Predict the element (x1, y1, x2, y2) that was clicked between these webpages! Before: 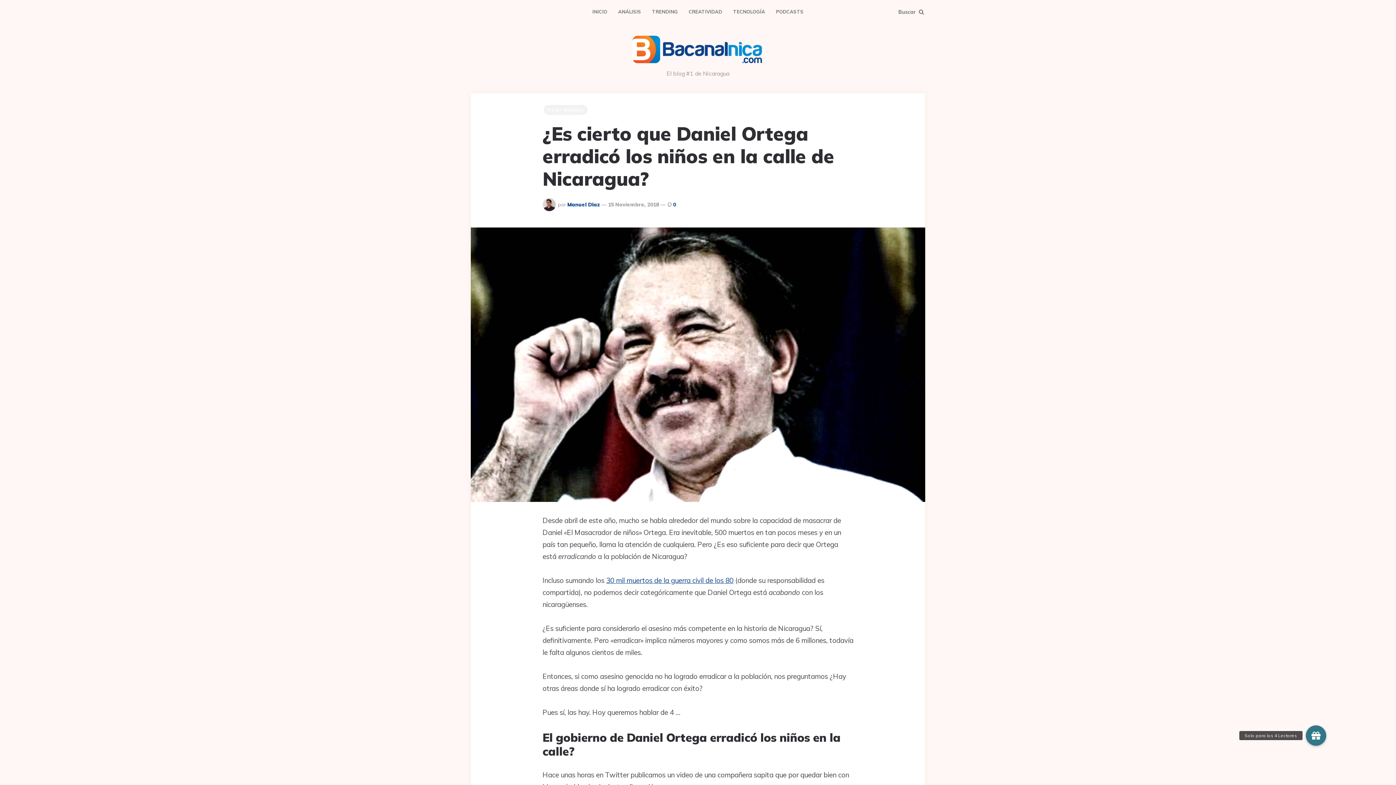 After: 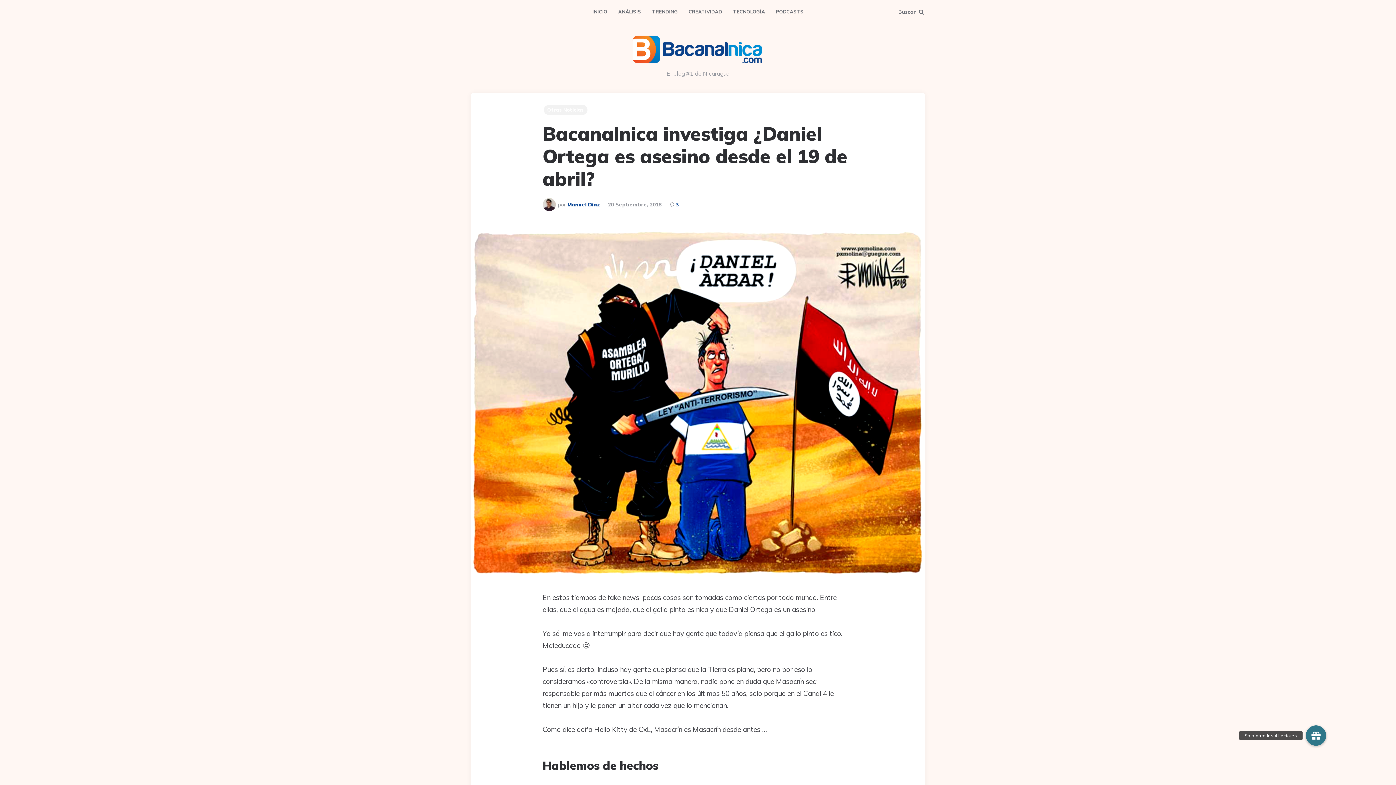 Action: label: 30 mil muertos de la guerra civil de los 80 bbox: (606, 576, 733, 585)